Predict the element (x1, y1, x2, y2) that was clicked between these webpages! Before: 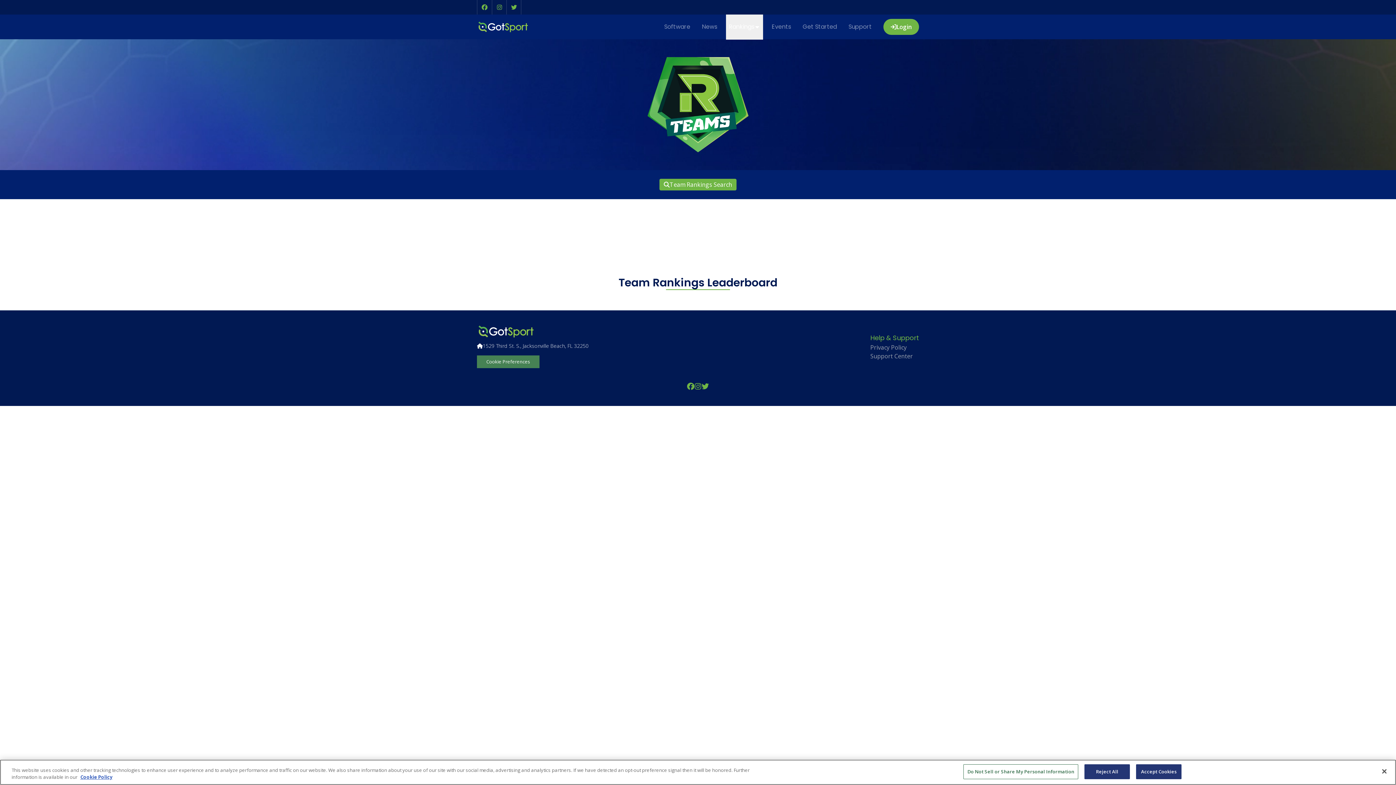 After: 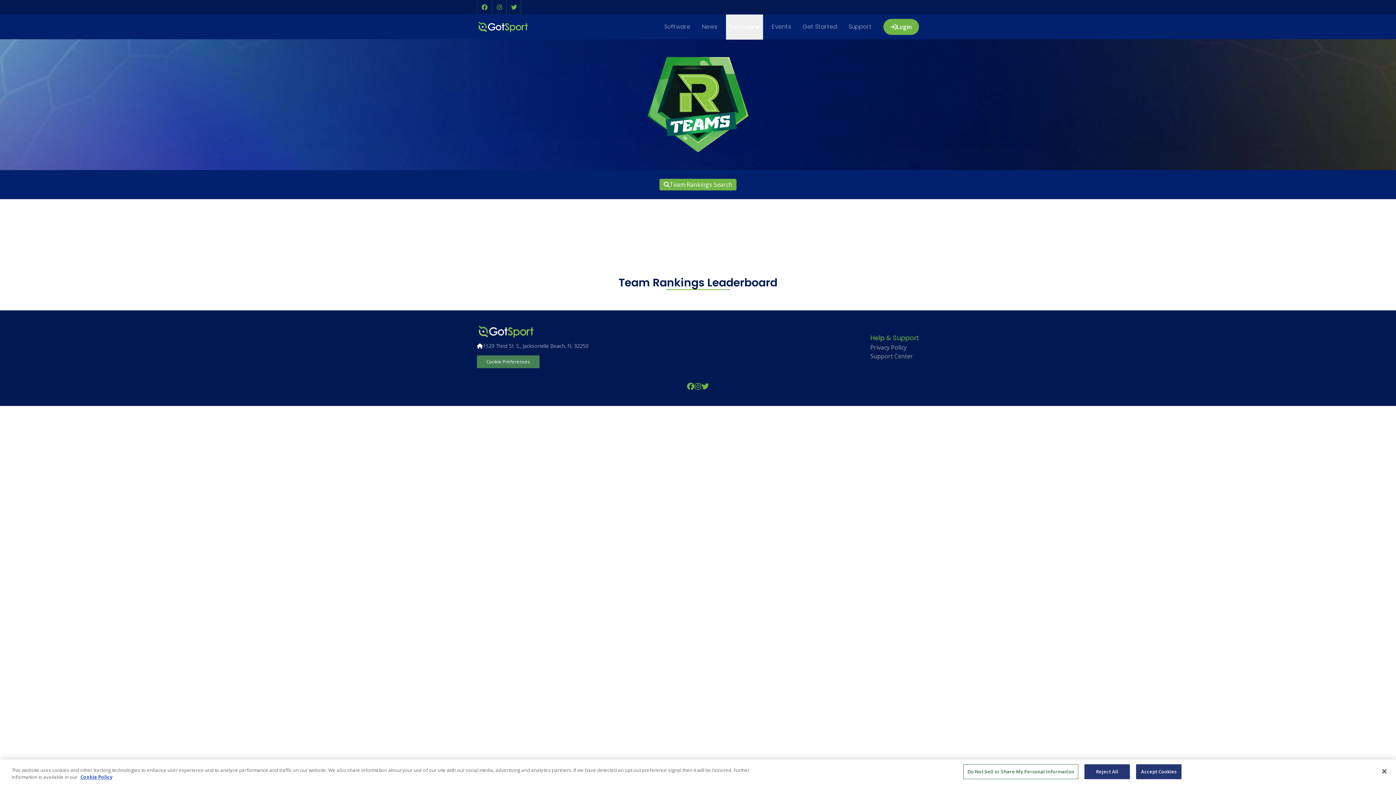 Action: bbox: (694, 391, 701, 400)